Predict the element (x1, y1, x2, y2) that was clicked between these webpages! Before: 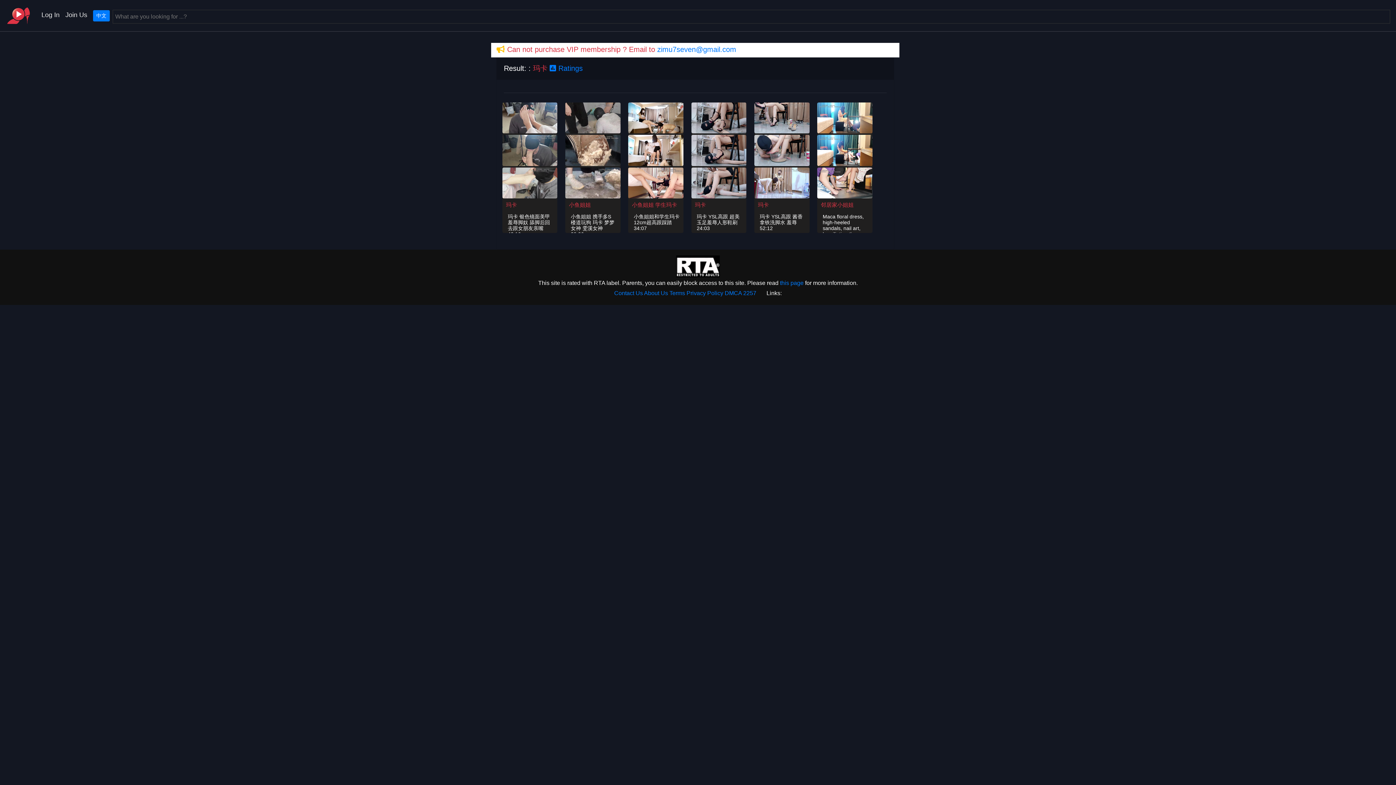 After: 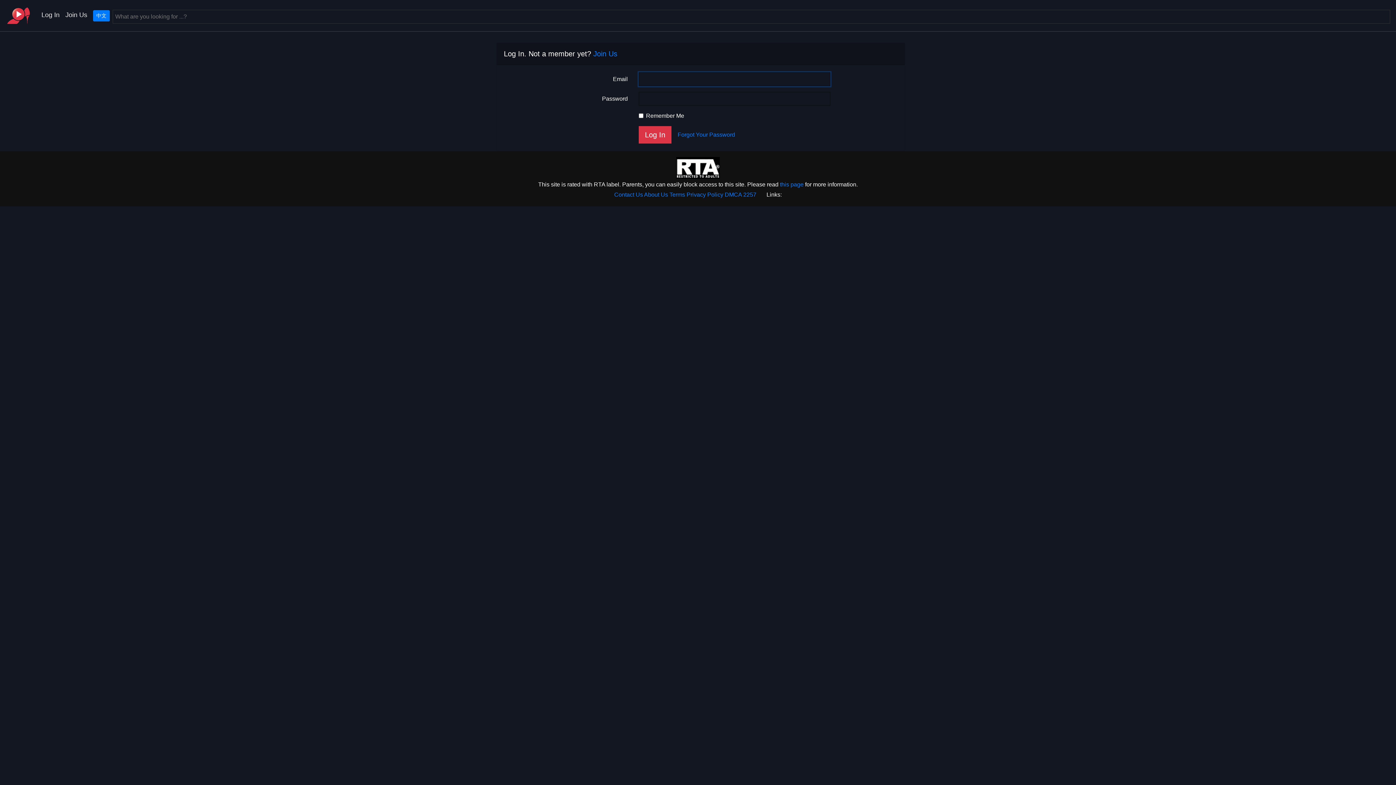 Action: bbox: (754, 178, 809, 184)